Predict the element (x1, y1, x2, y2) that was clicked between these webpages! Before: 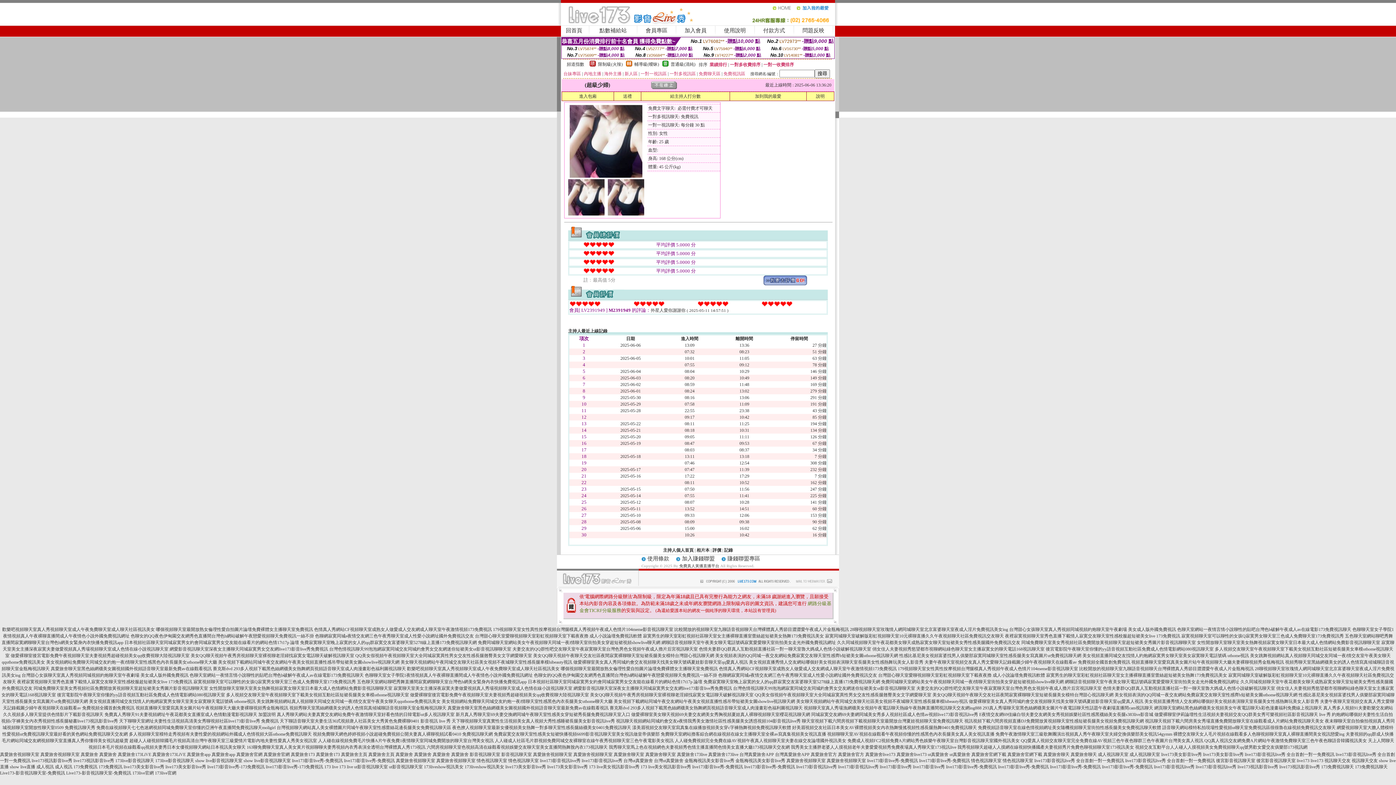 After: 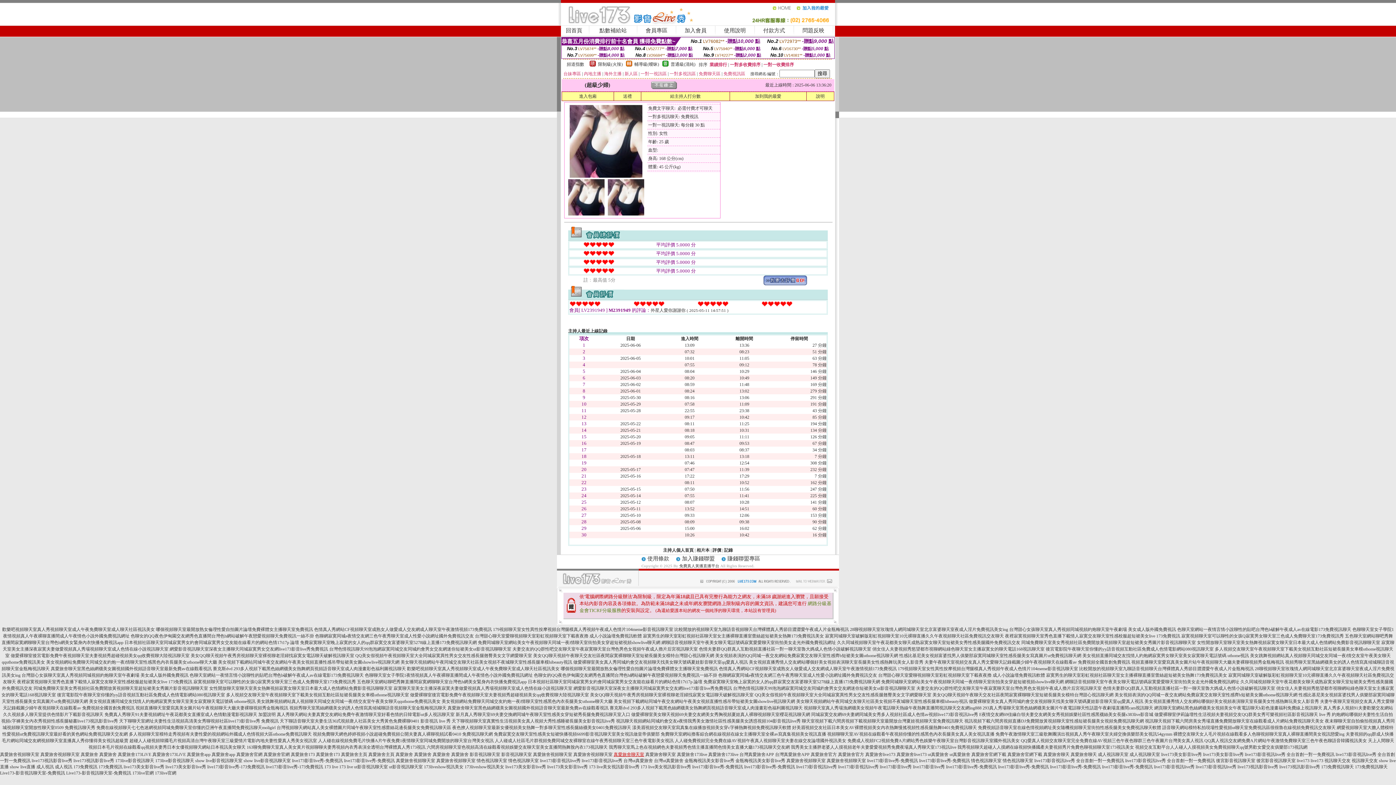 Action: bbox: (613, 752, 644, 757) label: 真愛旅舍聊天室